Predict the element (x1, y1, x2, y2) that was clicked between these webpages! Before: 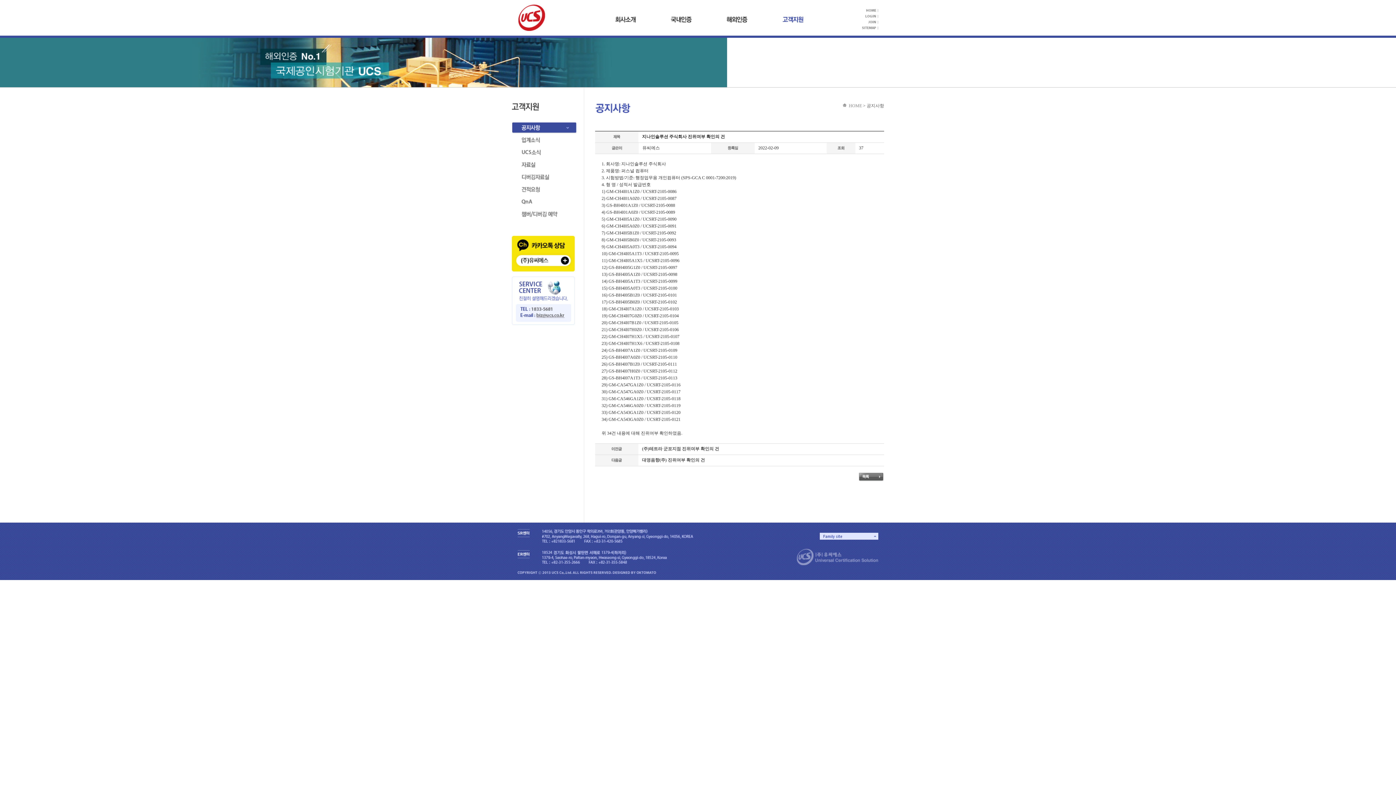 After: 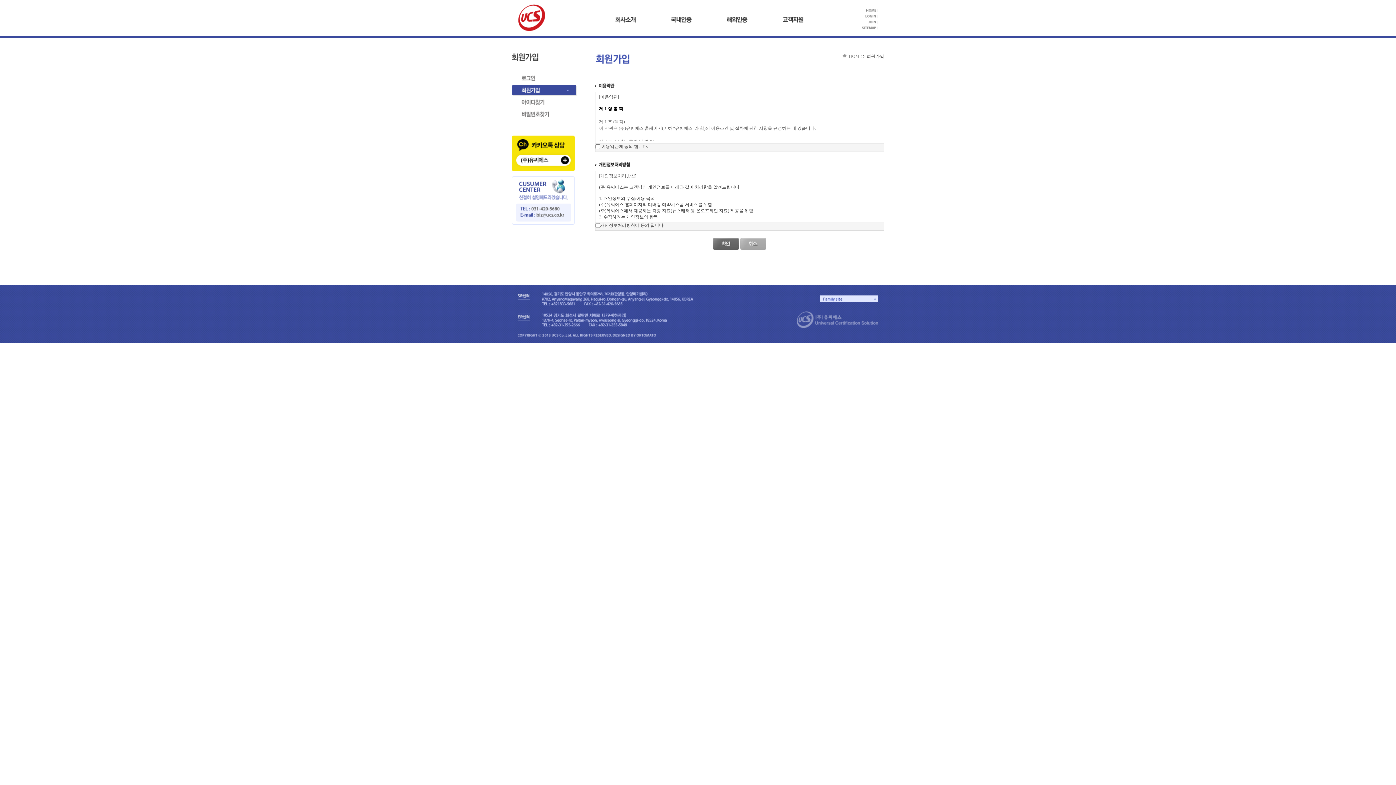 Action: bbox: (868, 19, 878, 24)